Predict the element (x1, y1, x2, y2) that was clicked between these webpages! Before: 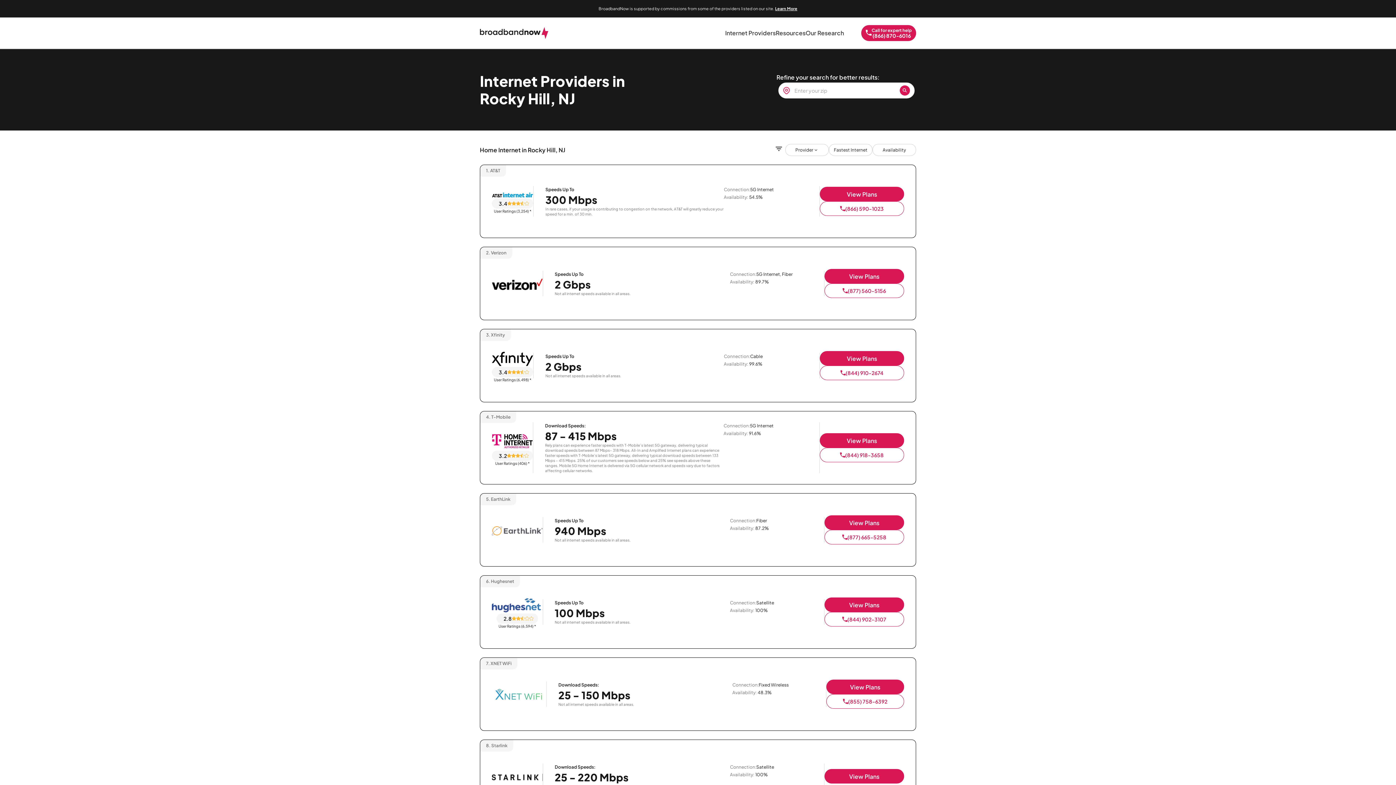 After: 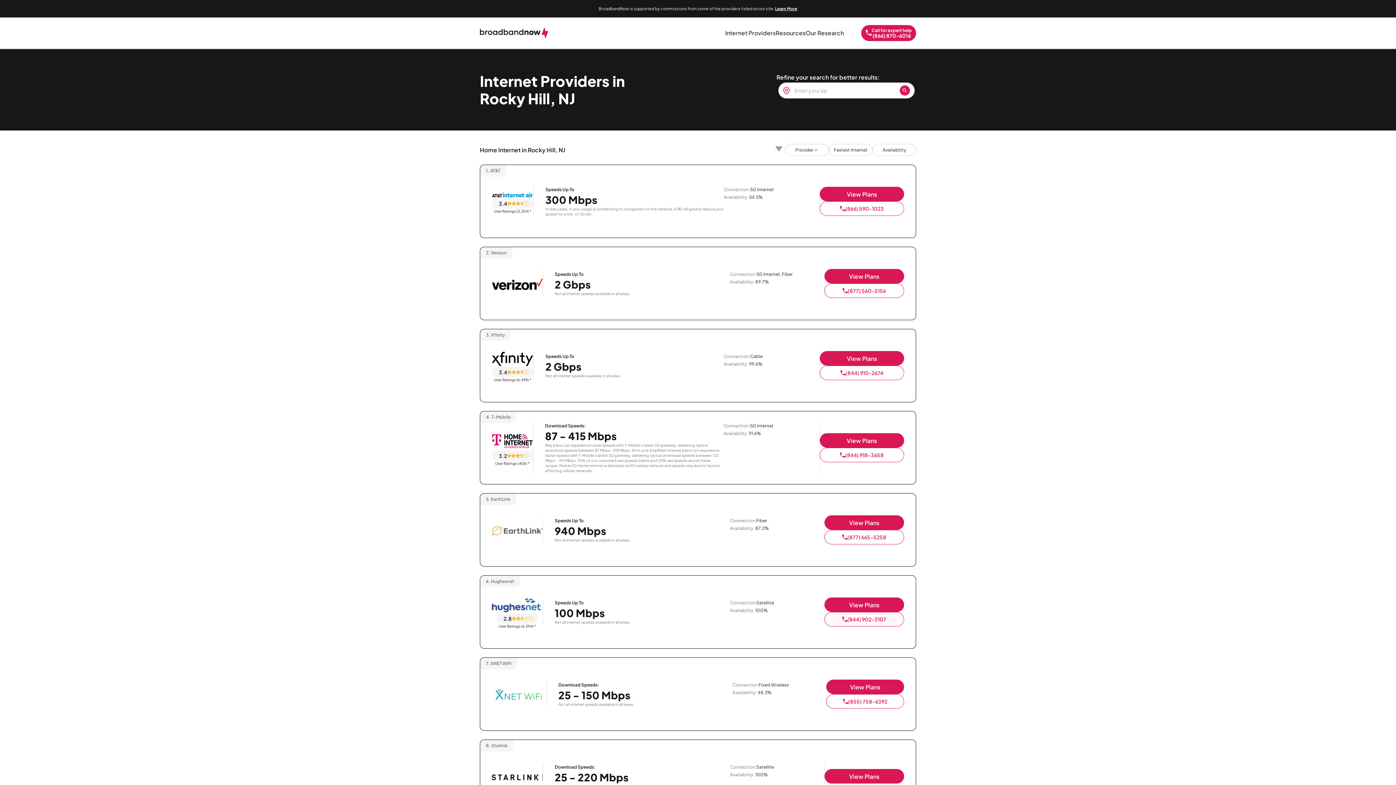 Action: label: (844) 902-3107 bbox: (824, 612, 904, 626)